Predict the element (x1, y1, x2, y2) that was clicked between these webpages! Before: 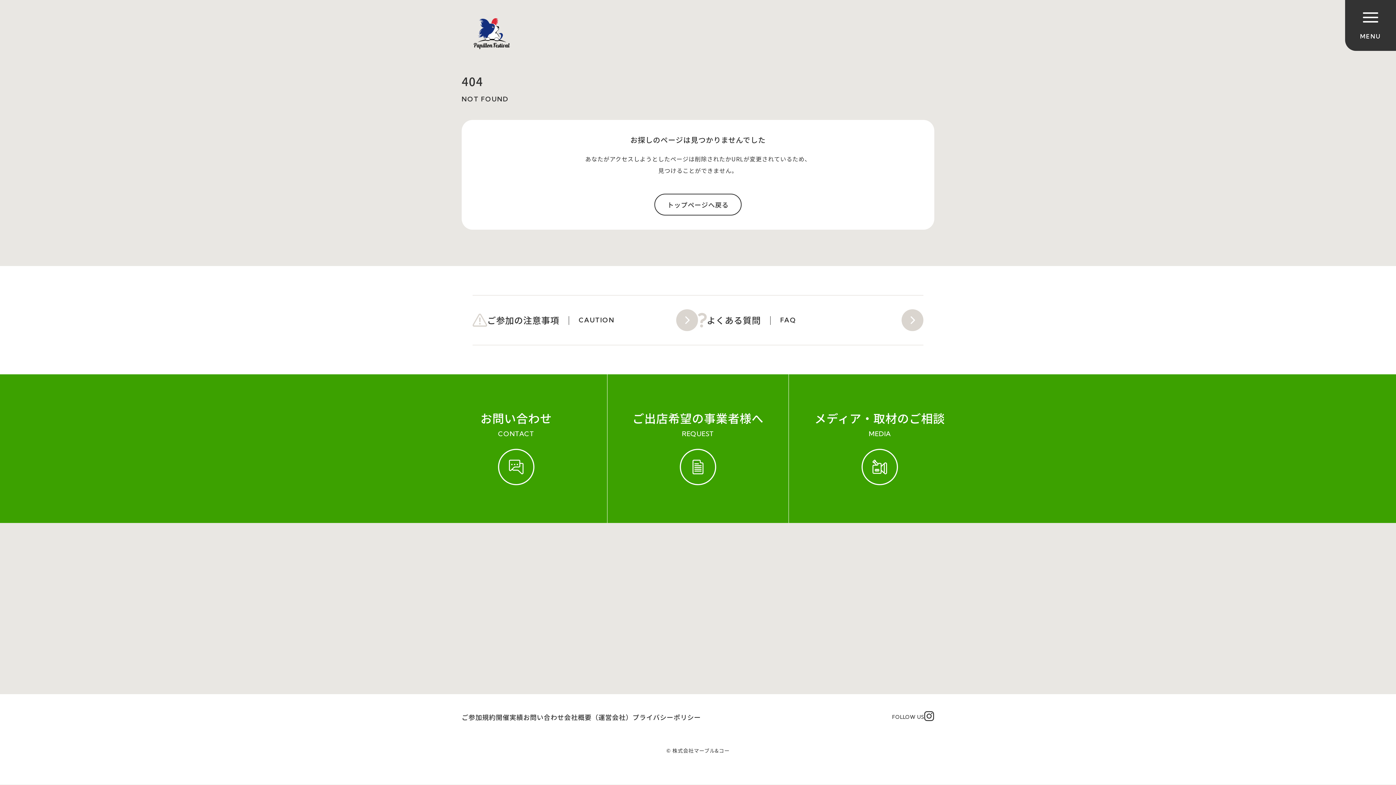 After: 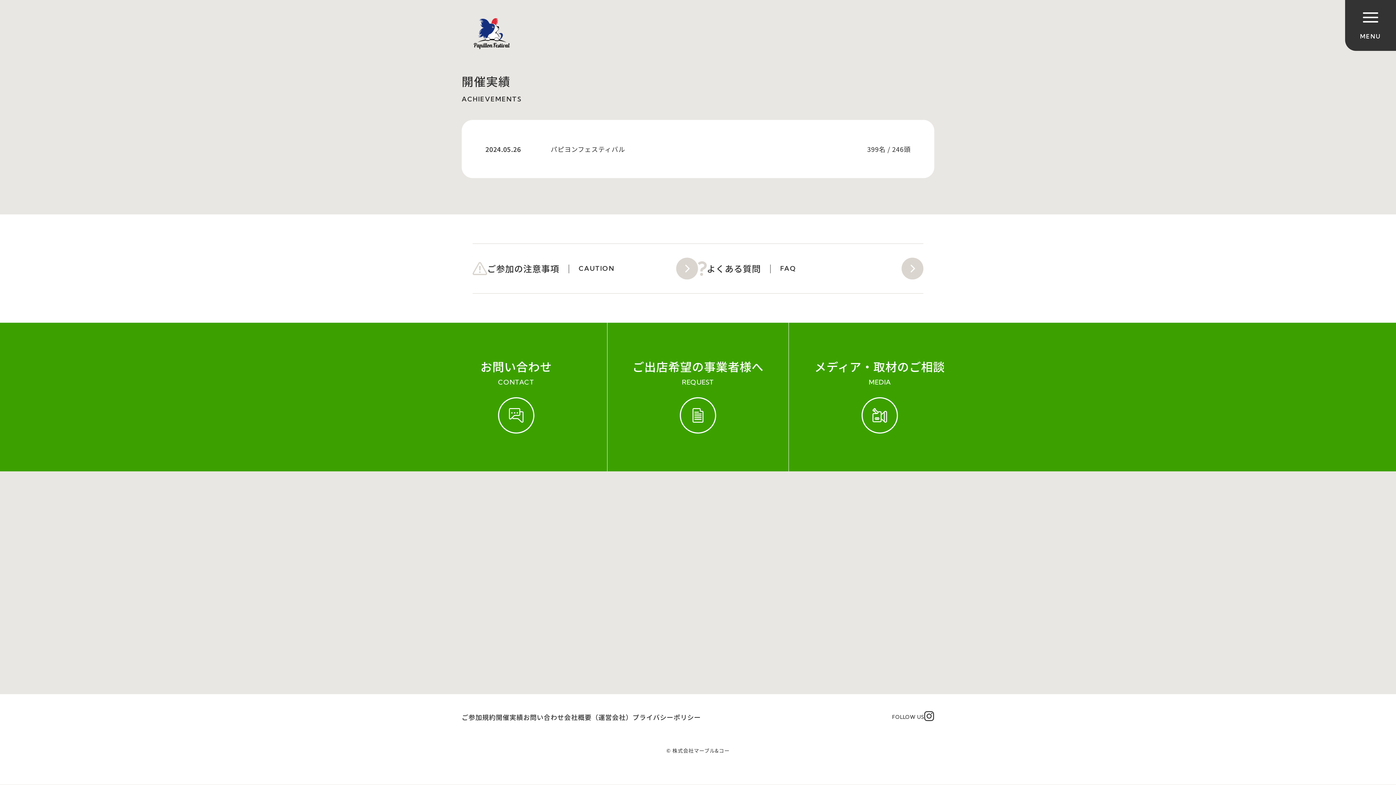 Action: label: 開催実績 bbox: (496, 712, 523, 722)